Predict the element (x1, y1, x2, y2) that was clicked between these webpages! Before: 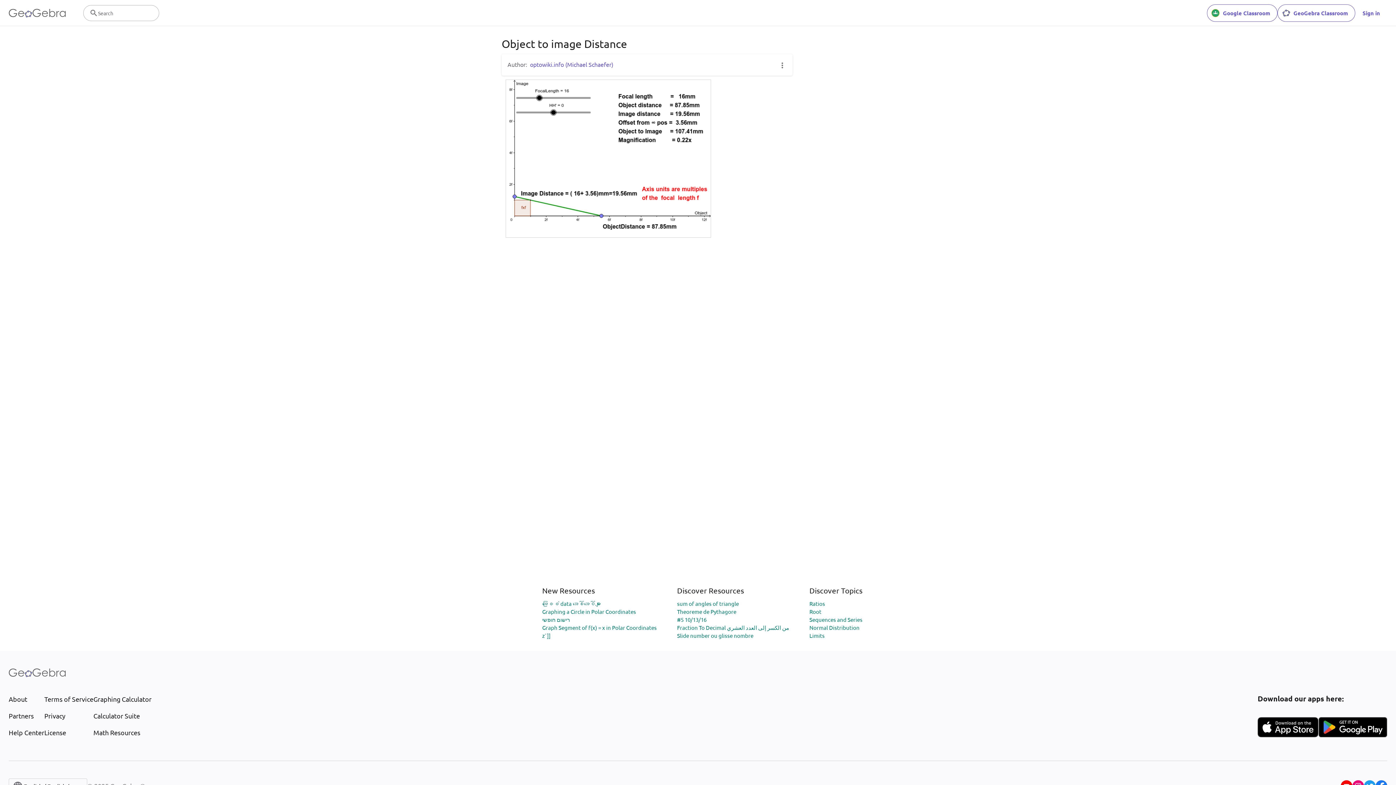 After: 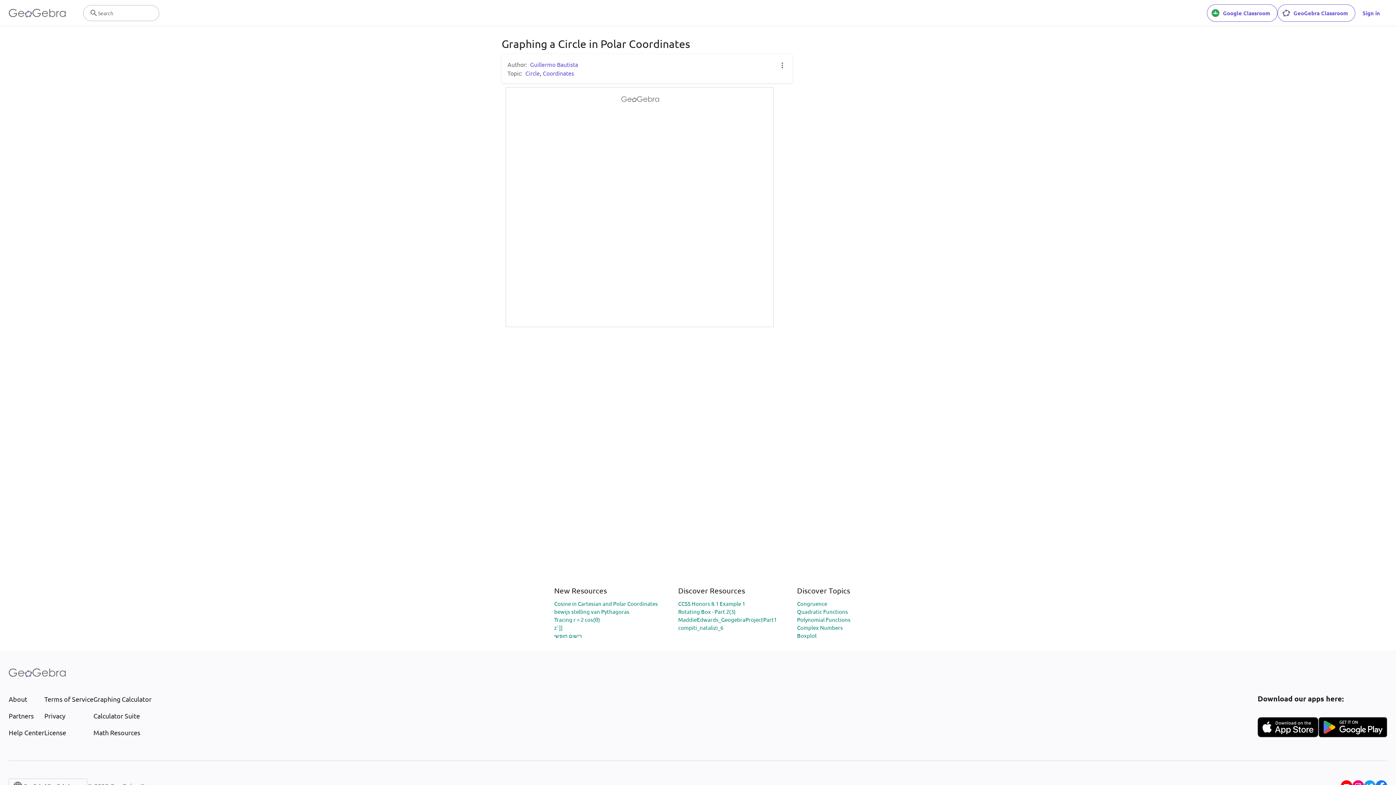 Action: label: Graphing a Circle in Polar Coordinates bbox: (542, 608, 636, 615)